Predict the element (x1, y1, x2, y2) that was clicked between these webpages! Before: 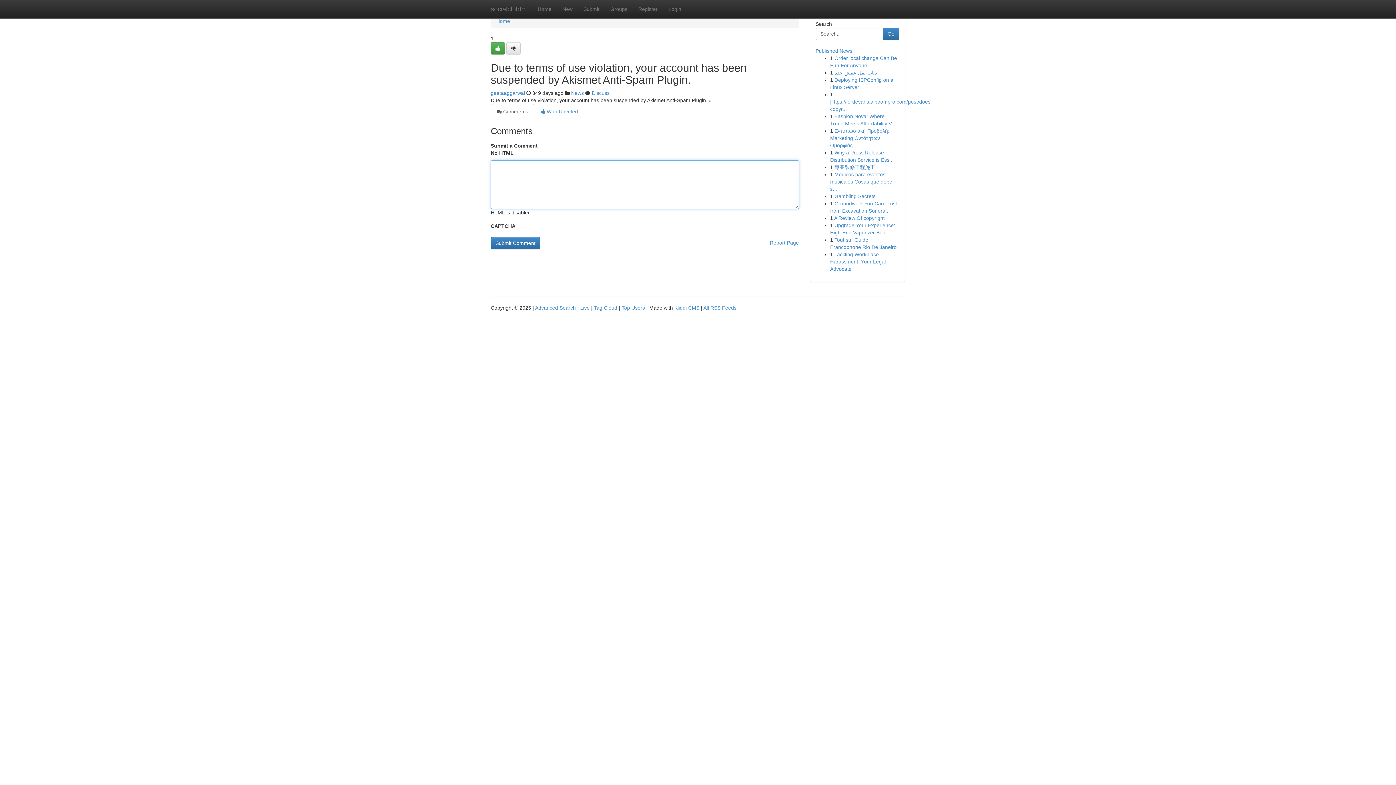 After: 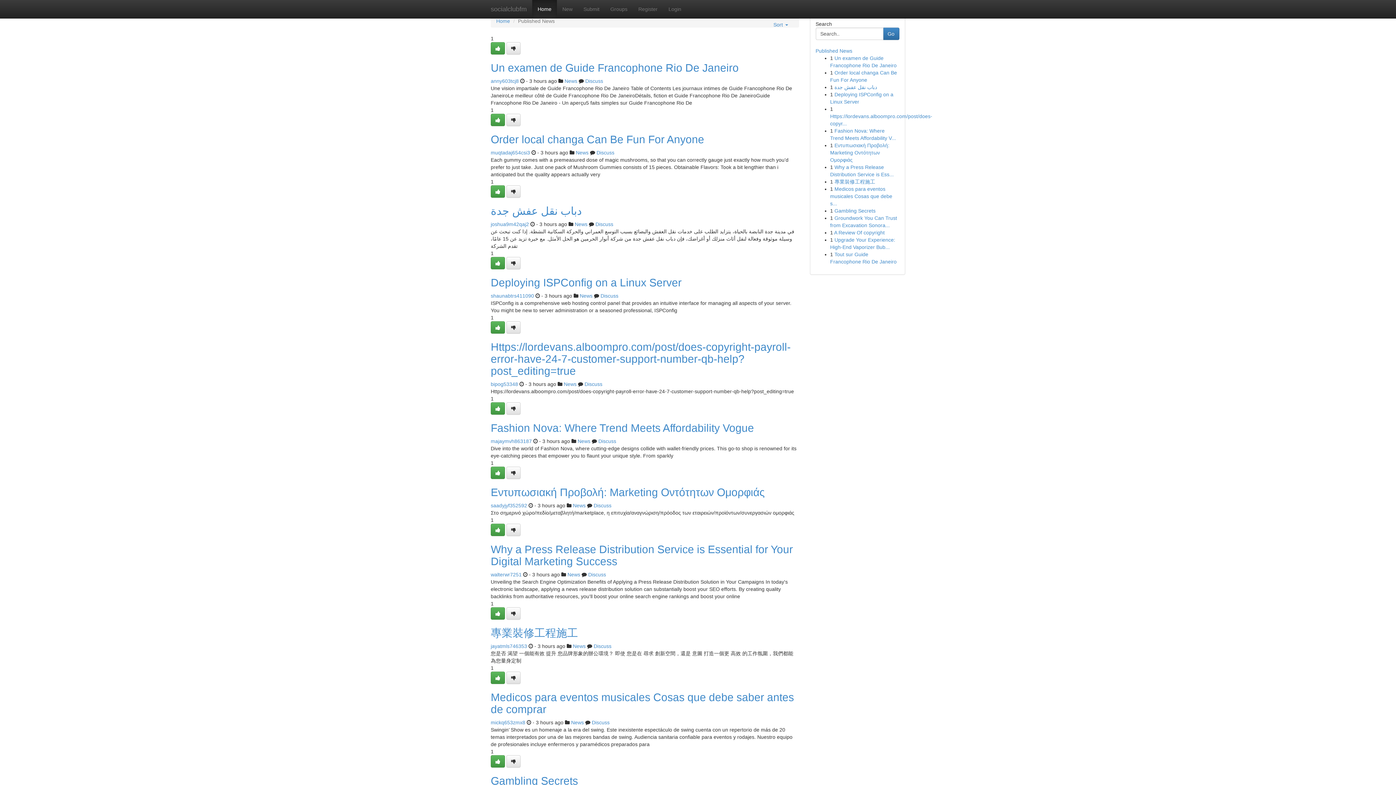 Action: bbox: (815, 48, 852, 53) label: Published News